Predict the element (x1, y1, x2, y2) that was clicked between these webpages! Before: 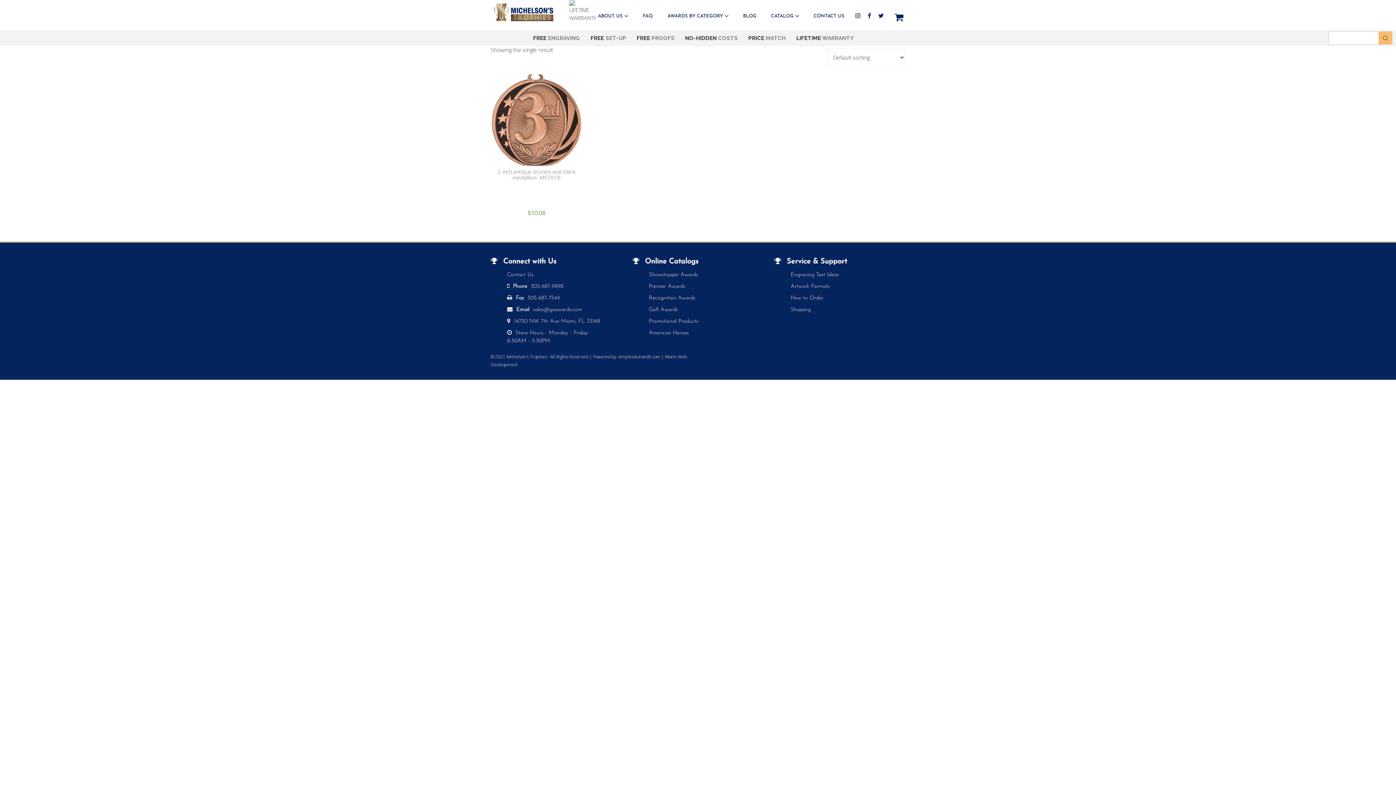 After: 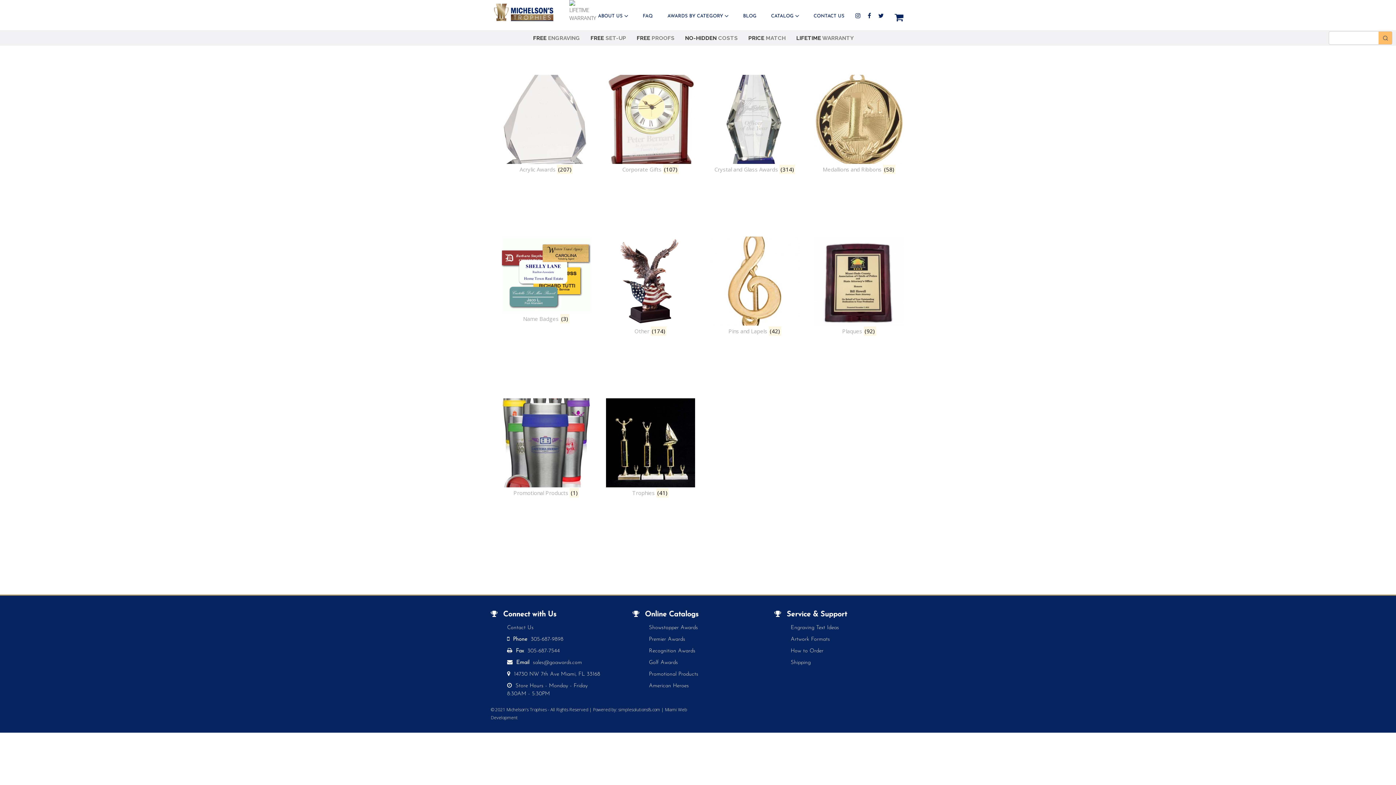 Action: label: AWARDS BY CATEGORY  bbox: (674, 7, 749, 25)